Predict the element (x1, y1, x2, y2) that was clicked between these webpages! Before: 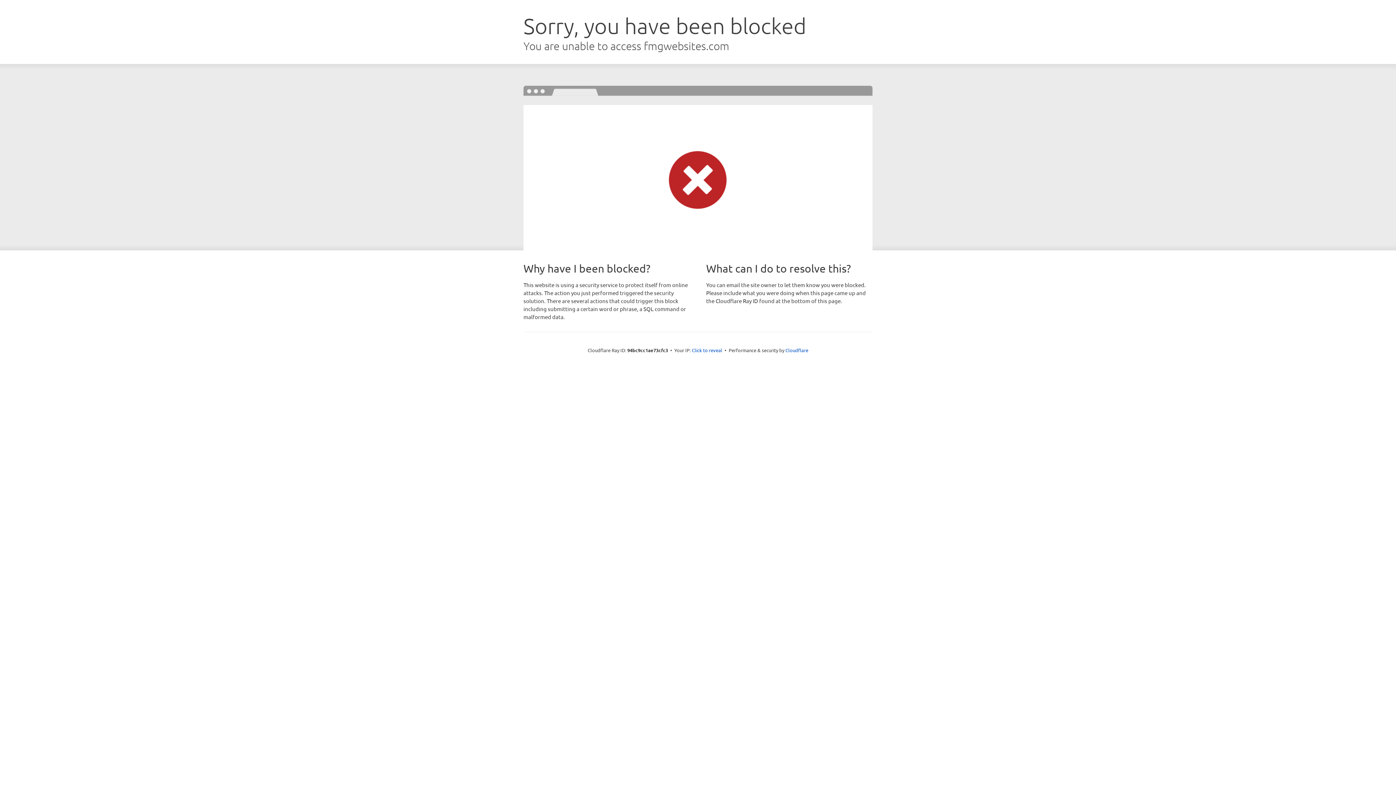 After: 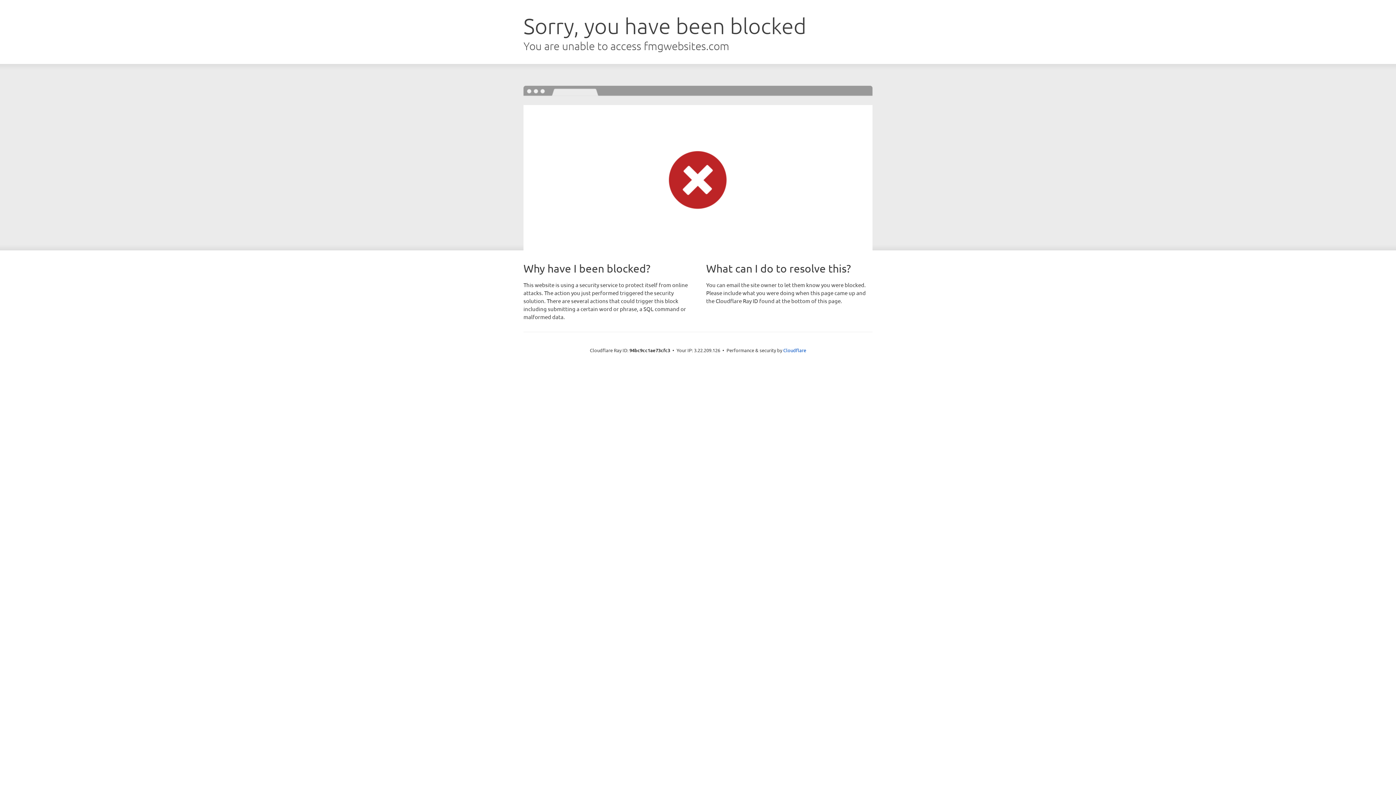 Action: label: Click to reveal bbox: (692, 346, 722, 353)